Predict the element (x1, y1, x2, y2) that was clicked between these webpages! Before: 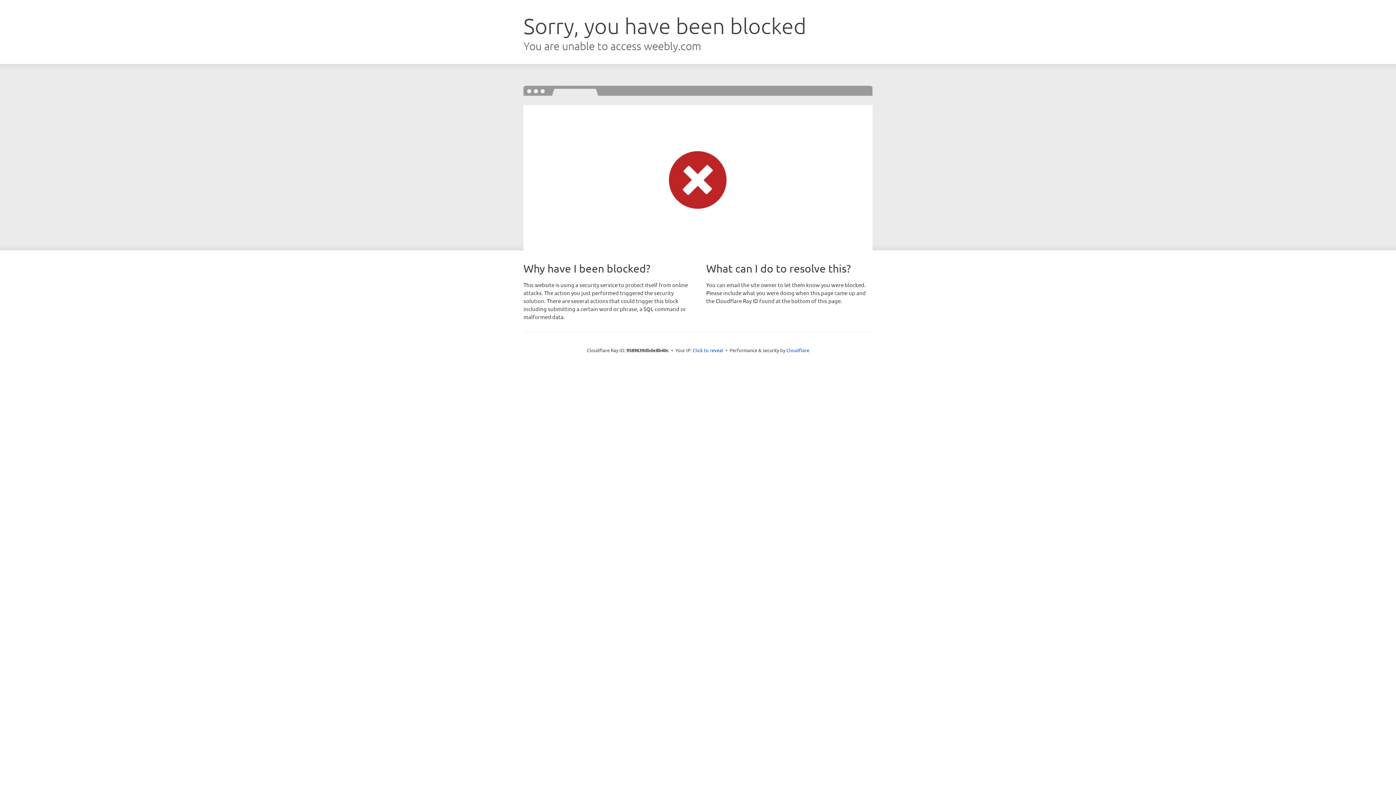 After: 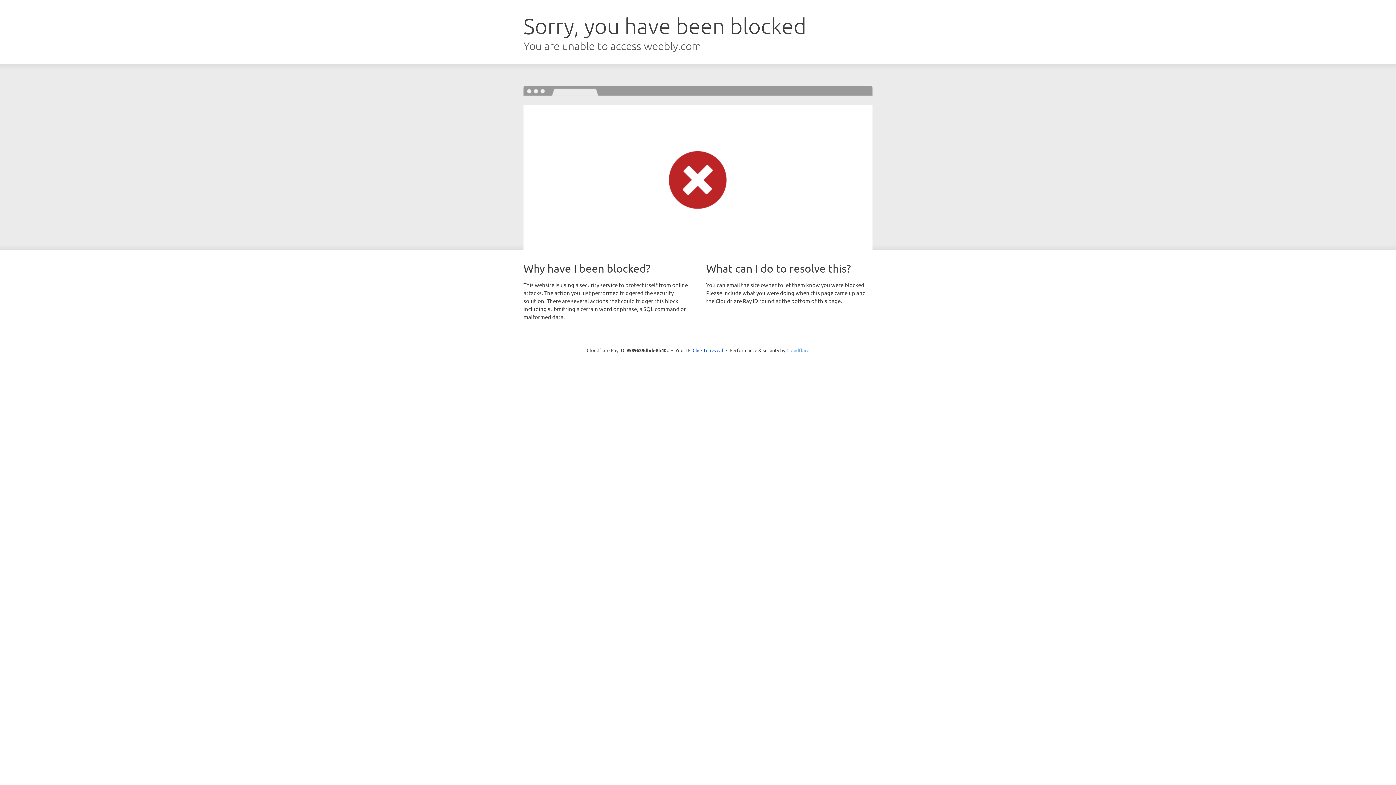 Action: label: Cloudflare bbox: (786, 347, 809, 353)